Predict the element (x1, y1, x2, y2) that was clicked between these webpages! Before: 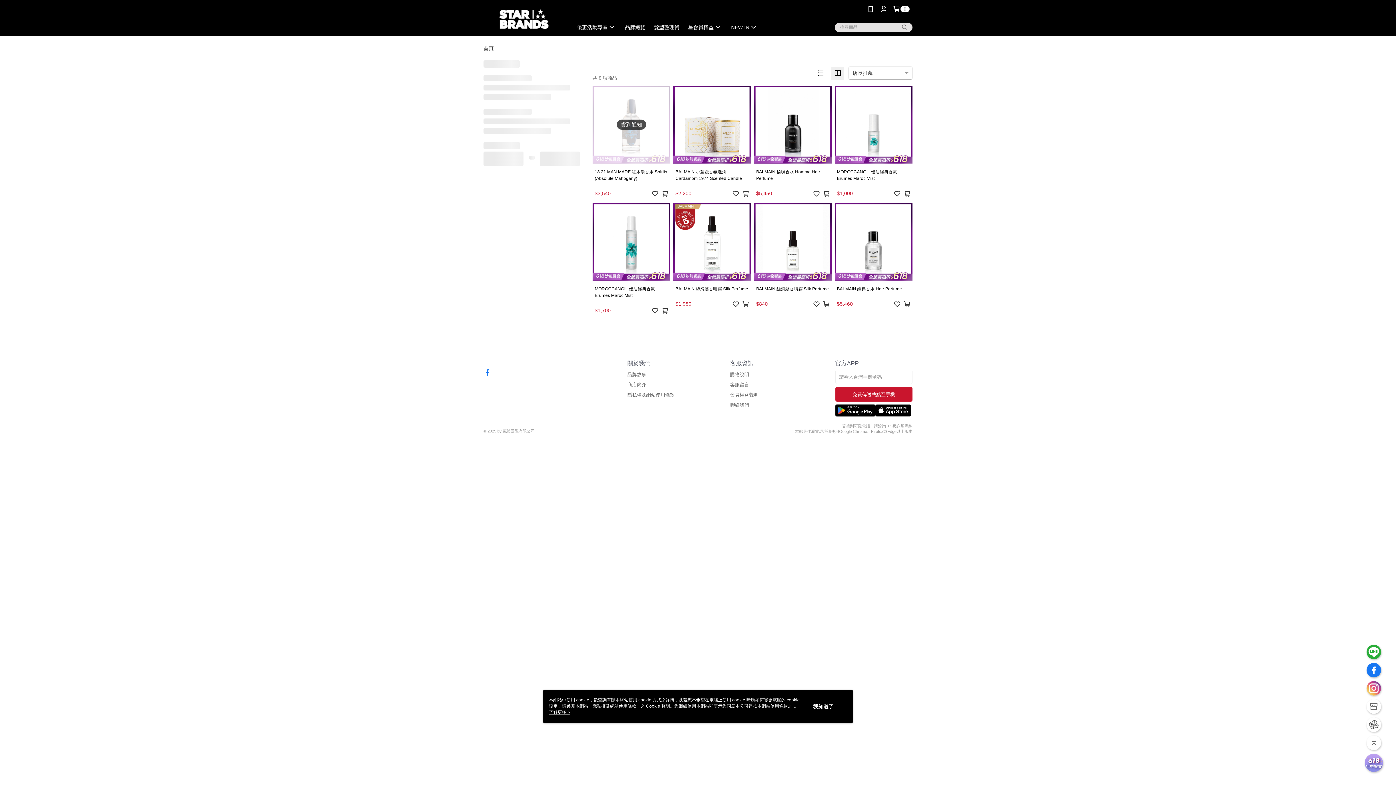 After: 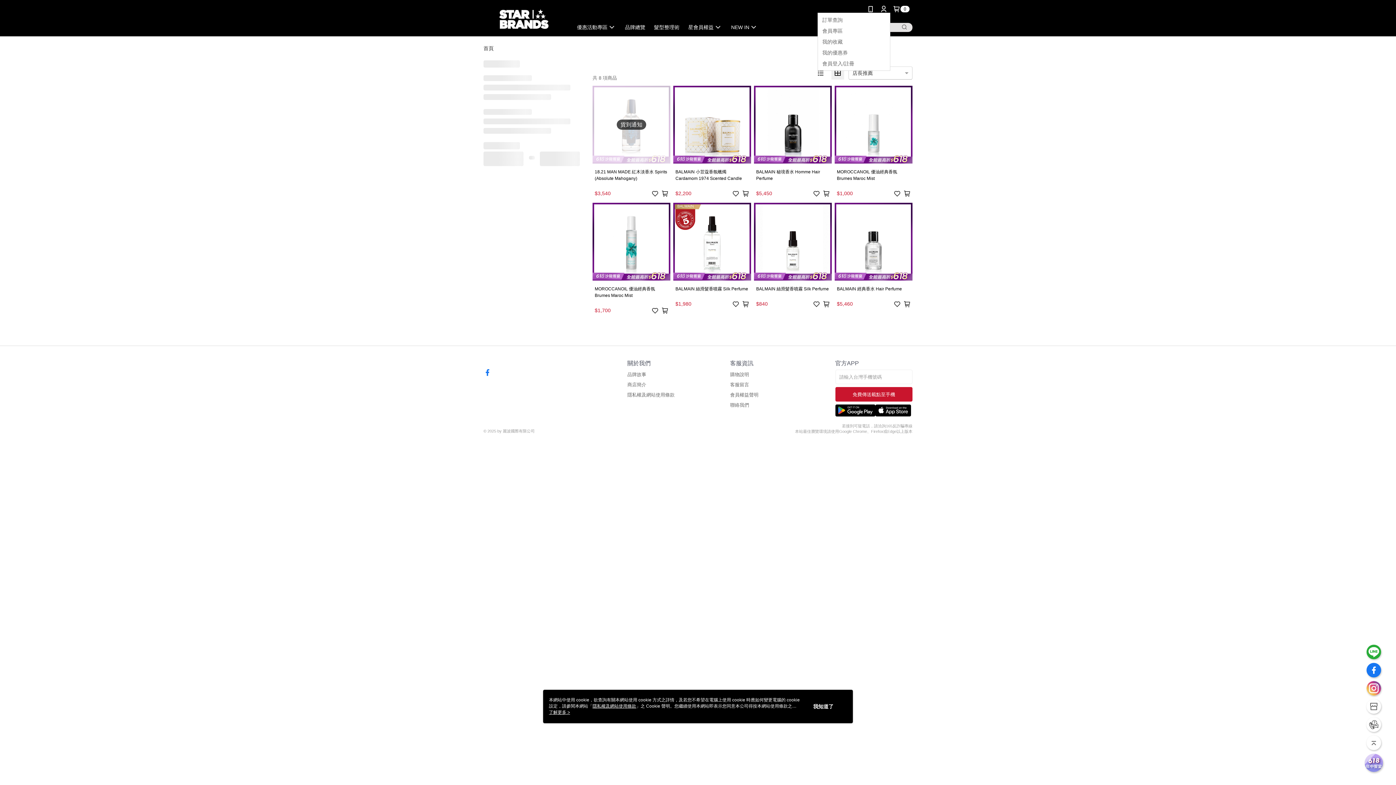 Action: bbox: (880, 5, 887, 12)